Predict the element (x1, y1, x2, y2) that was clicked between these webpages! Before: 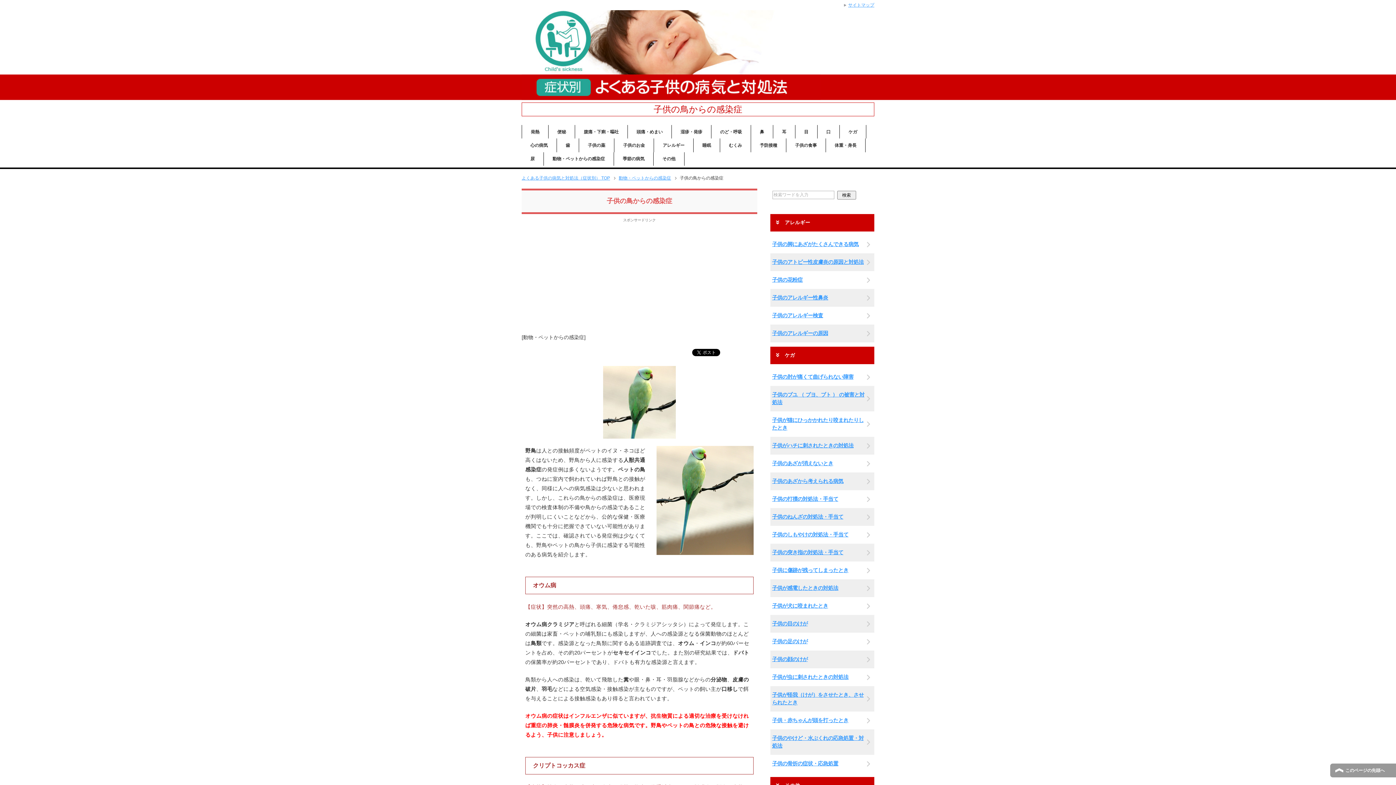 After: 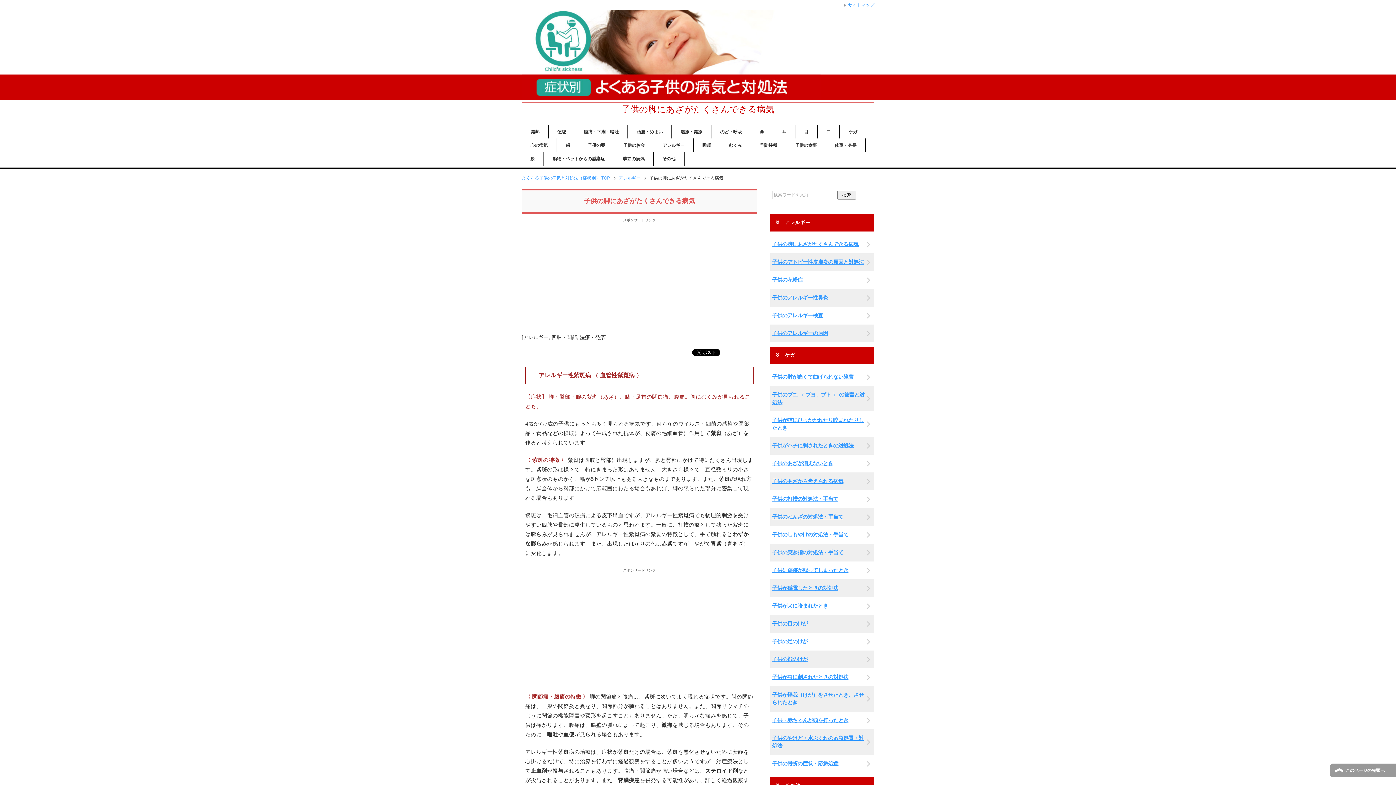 Action: bbox: (770, 235, 874, 253) label: 子供の脚にあざがたくさんできる病気